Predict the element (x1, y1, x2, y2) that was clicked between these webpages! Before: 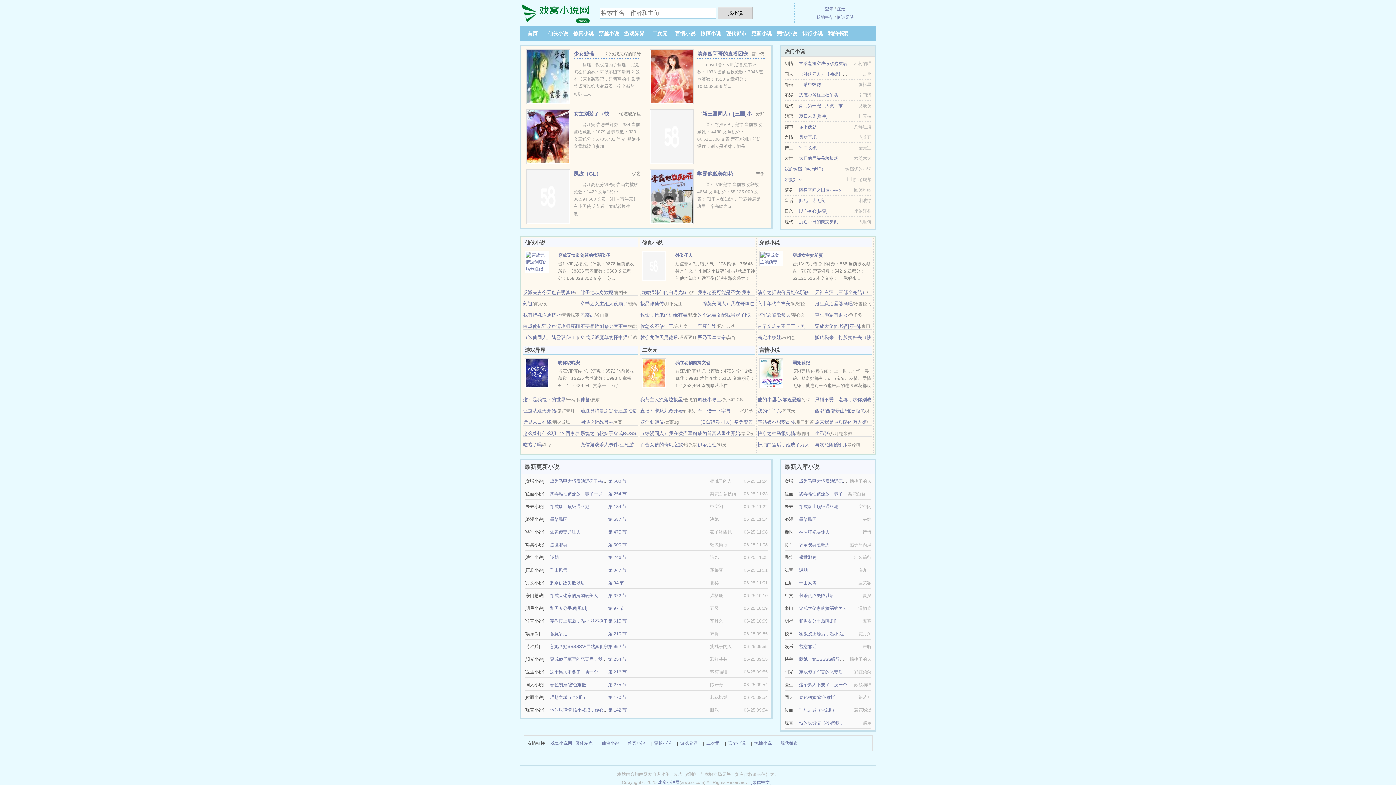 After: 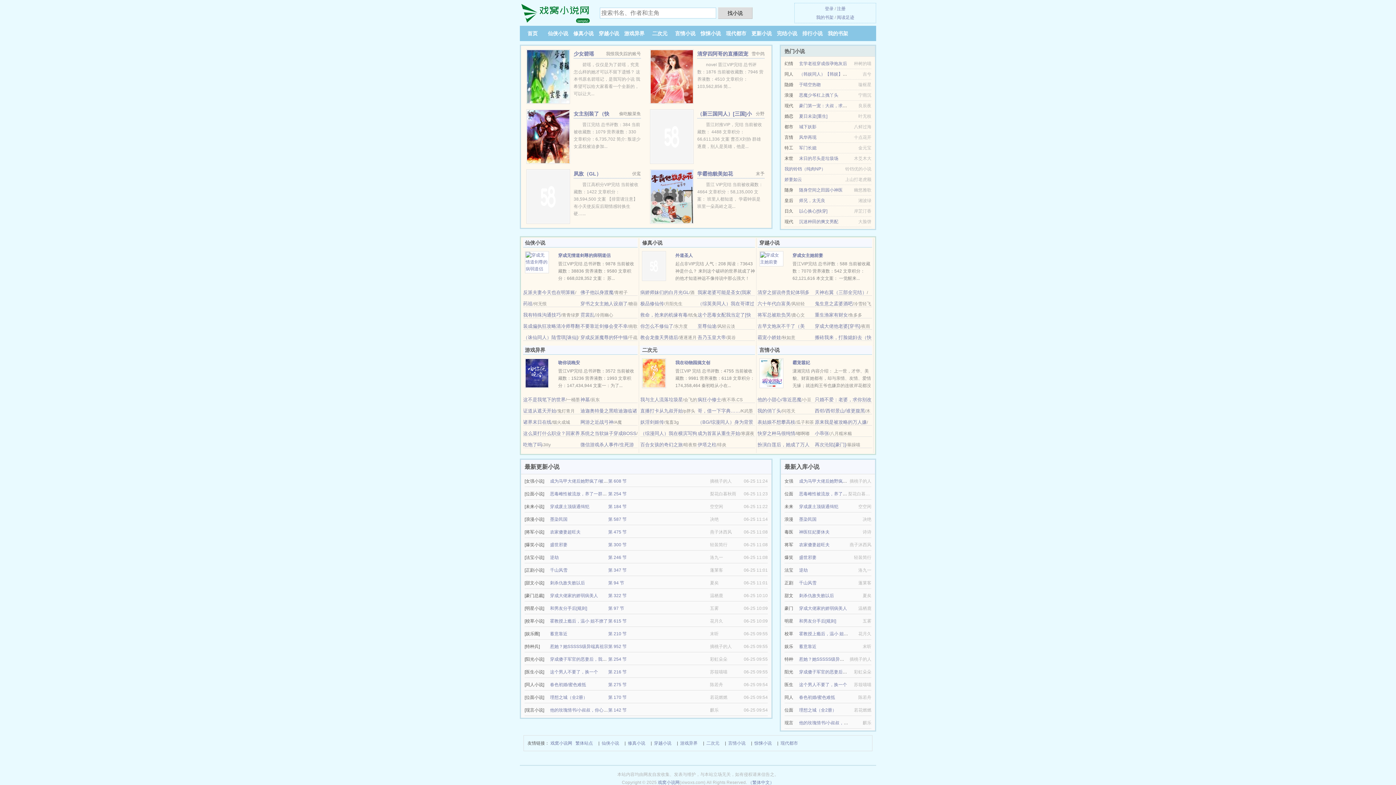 Action: label: 刺杀仇敌失败以后 bbox: (550, 580, 585, 585)